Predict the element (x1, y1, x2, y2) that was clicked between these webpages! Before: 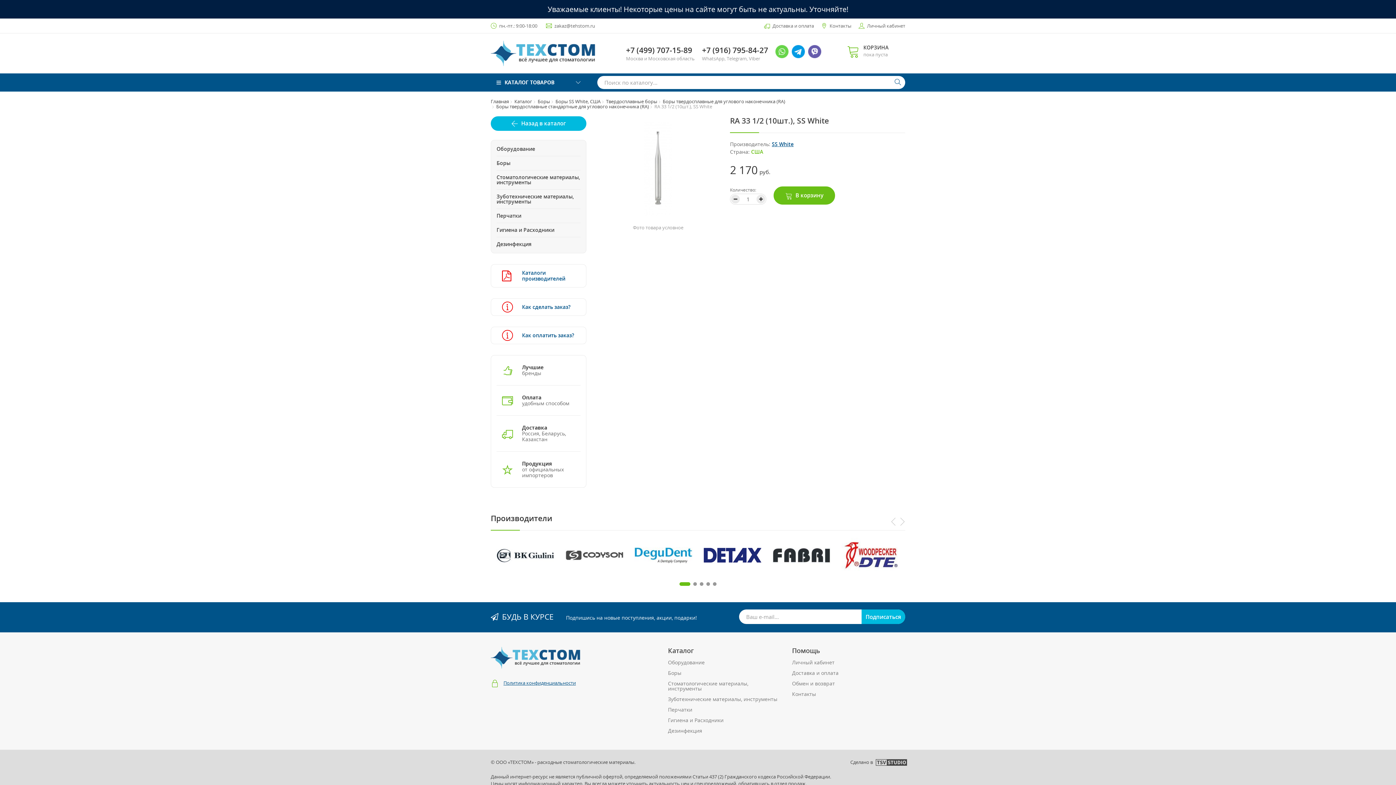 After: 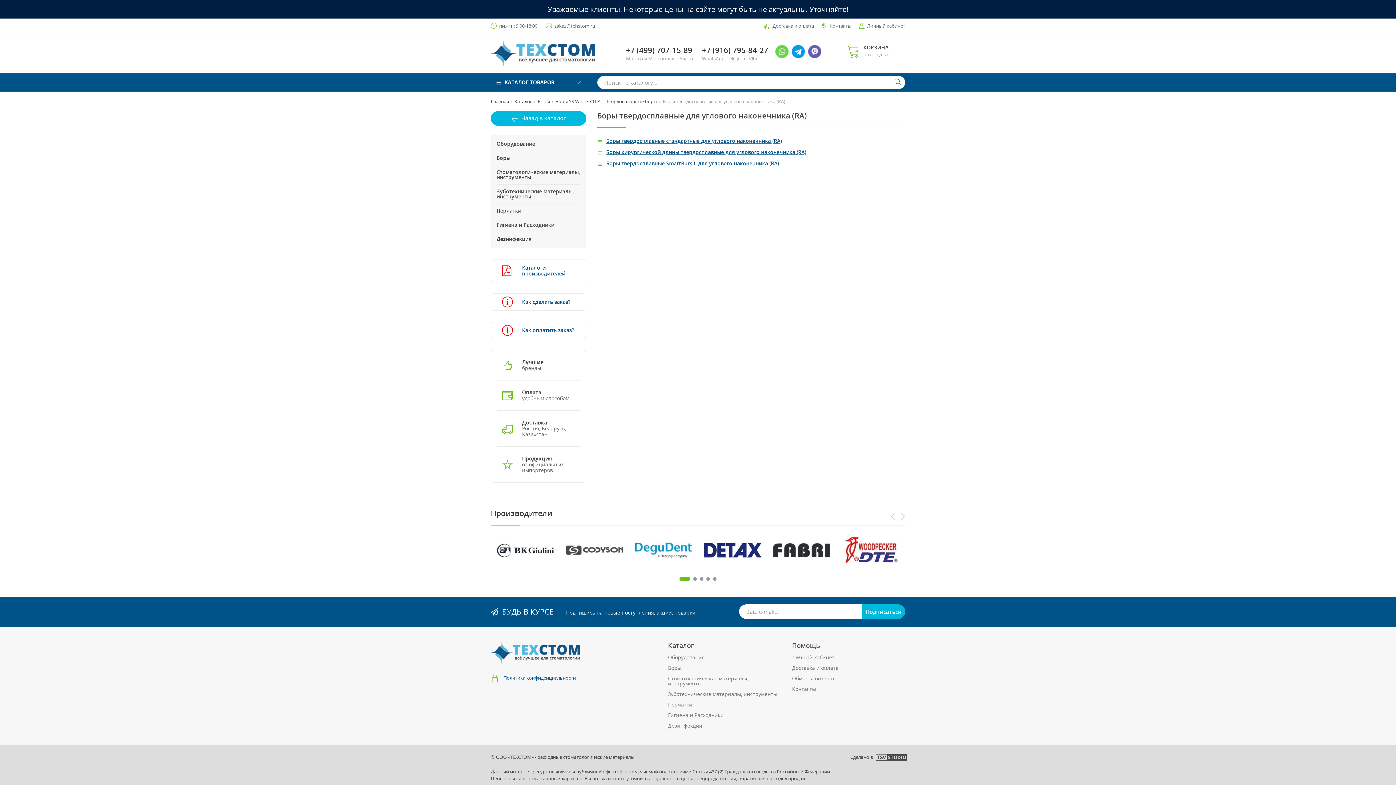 Action: label: Боры твердосплавные для углового наконечника (RA) bbox: (662, 98, 785, 104)